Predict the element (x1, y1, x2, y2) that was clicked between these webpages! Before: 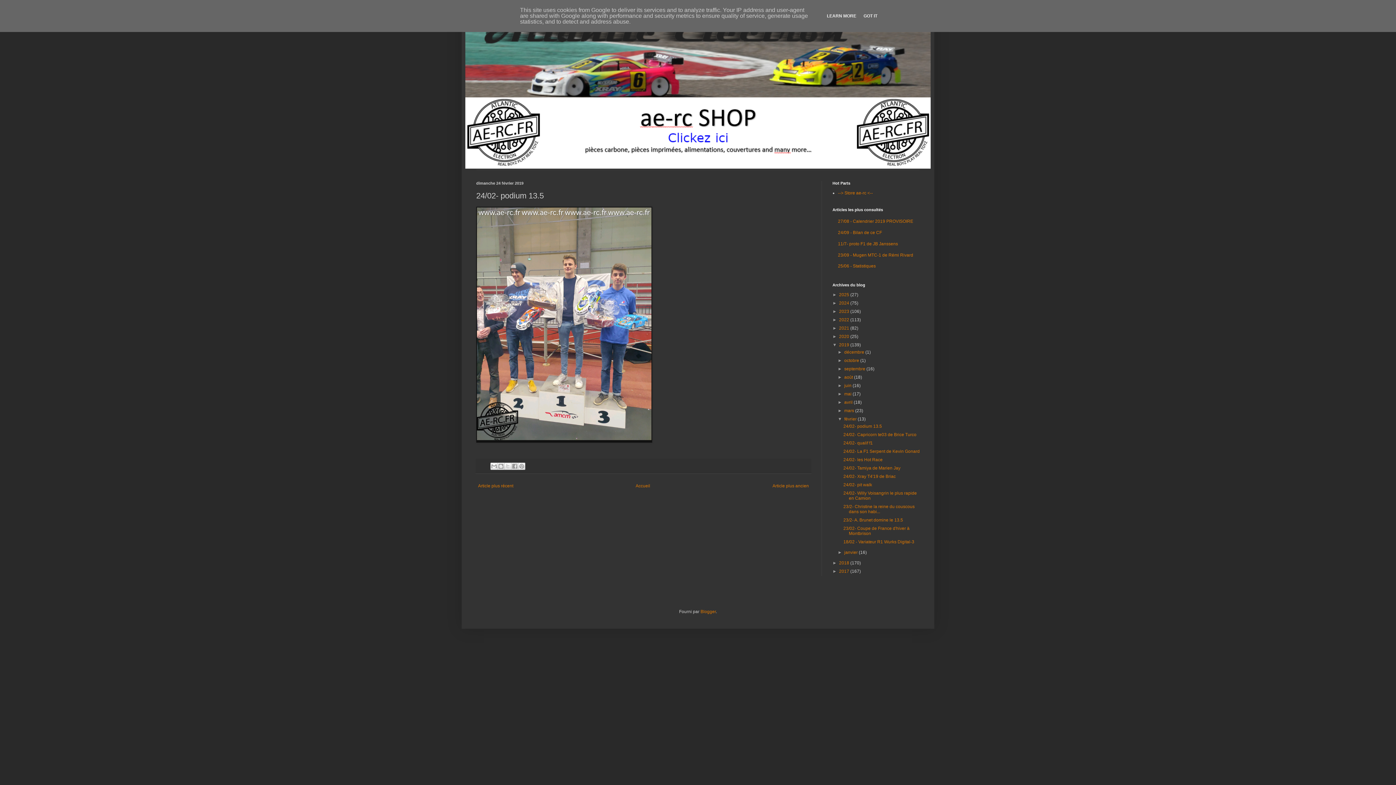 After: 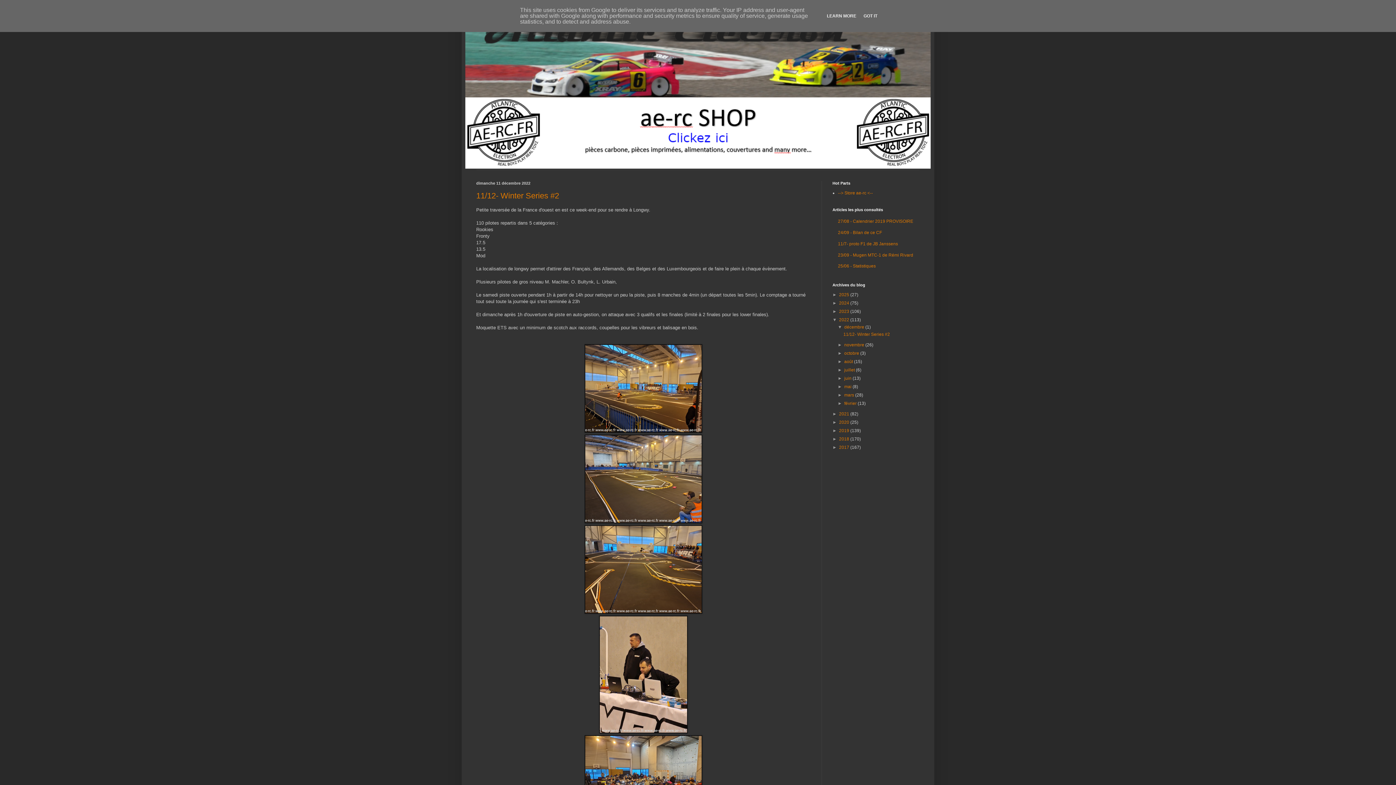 Action: bbox: (839, 317, 850, 322) label: 2022 